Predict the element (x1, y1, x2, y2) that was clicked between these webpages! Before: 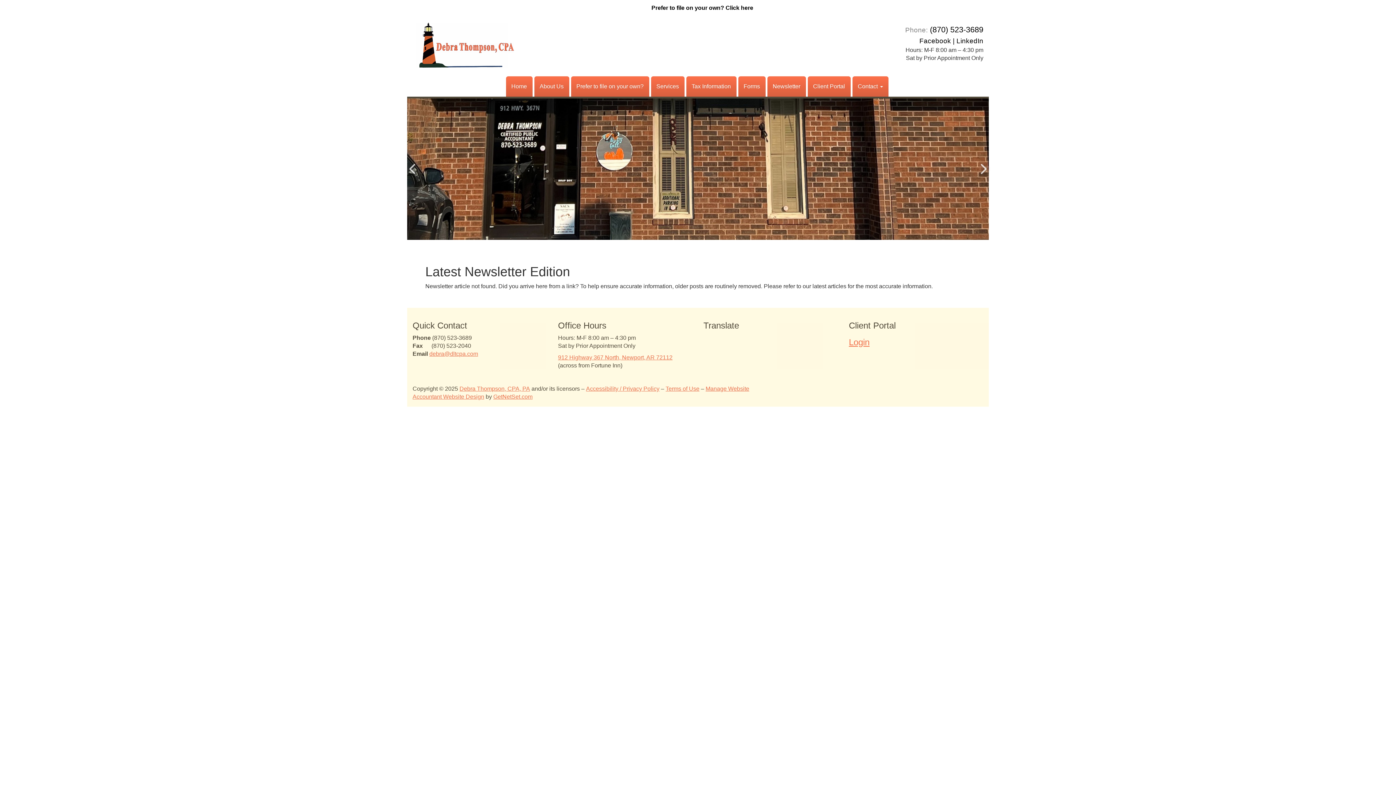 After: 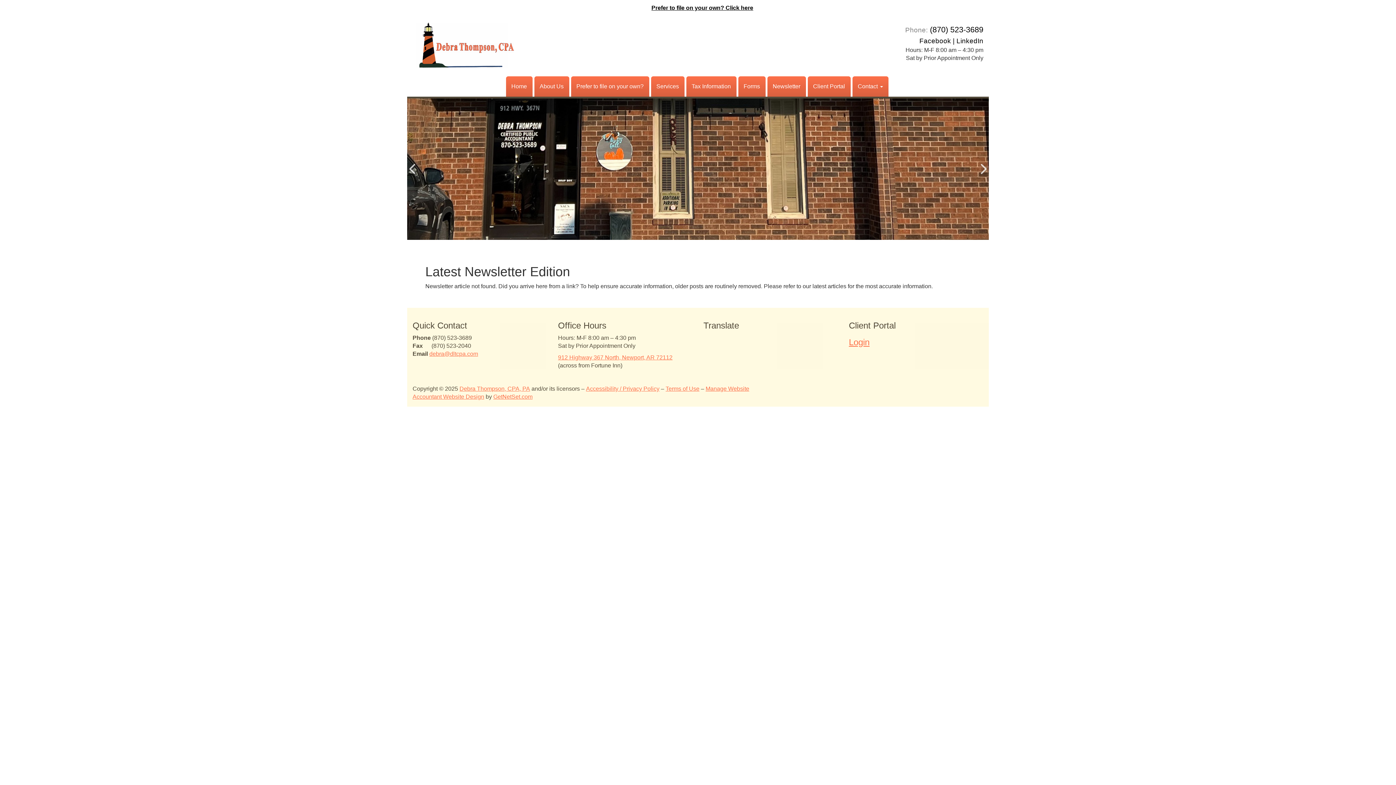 Action: bbox: (651, 4, 753, 10) label: Prefer to file on your own? Click here